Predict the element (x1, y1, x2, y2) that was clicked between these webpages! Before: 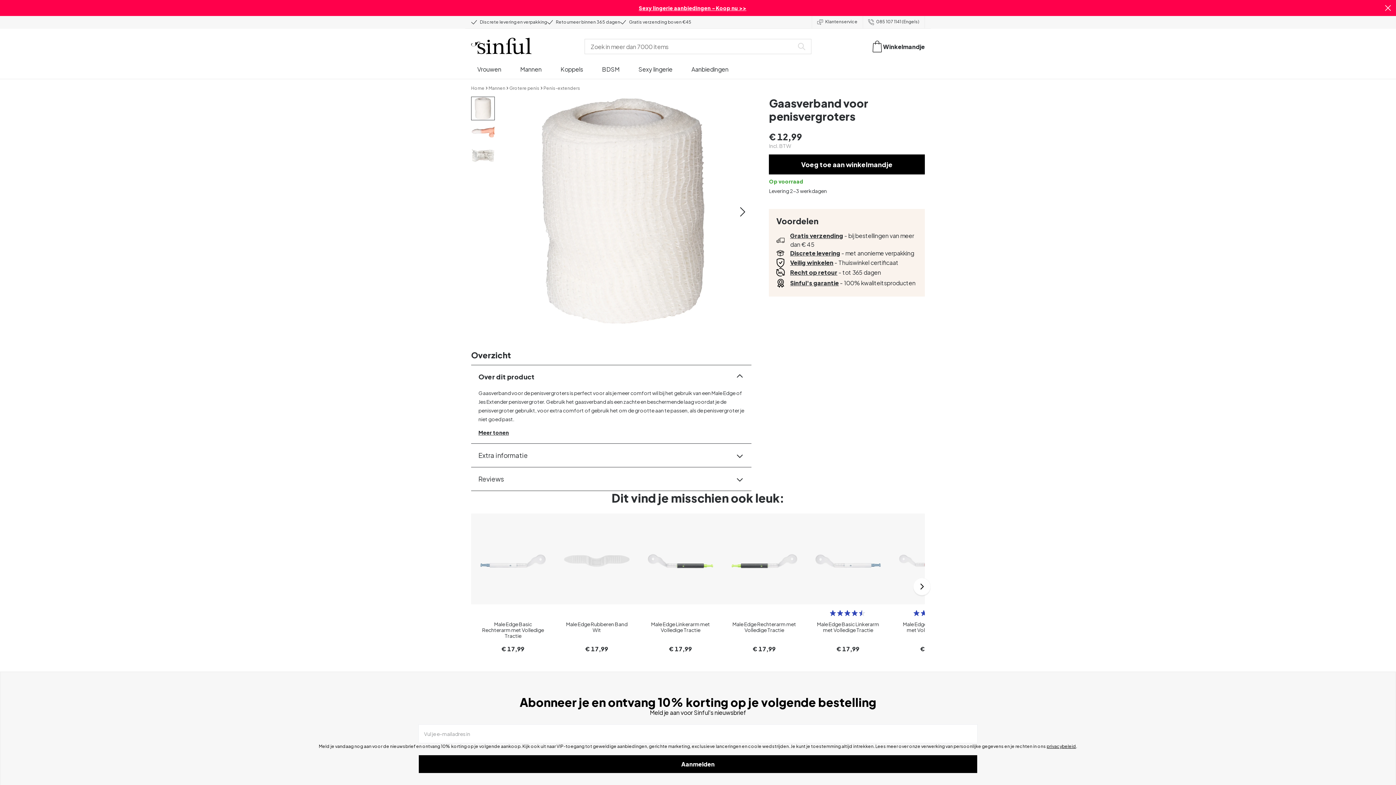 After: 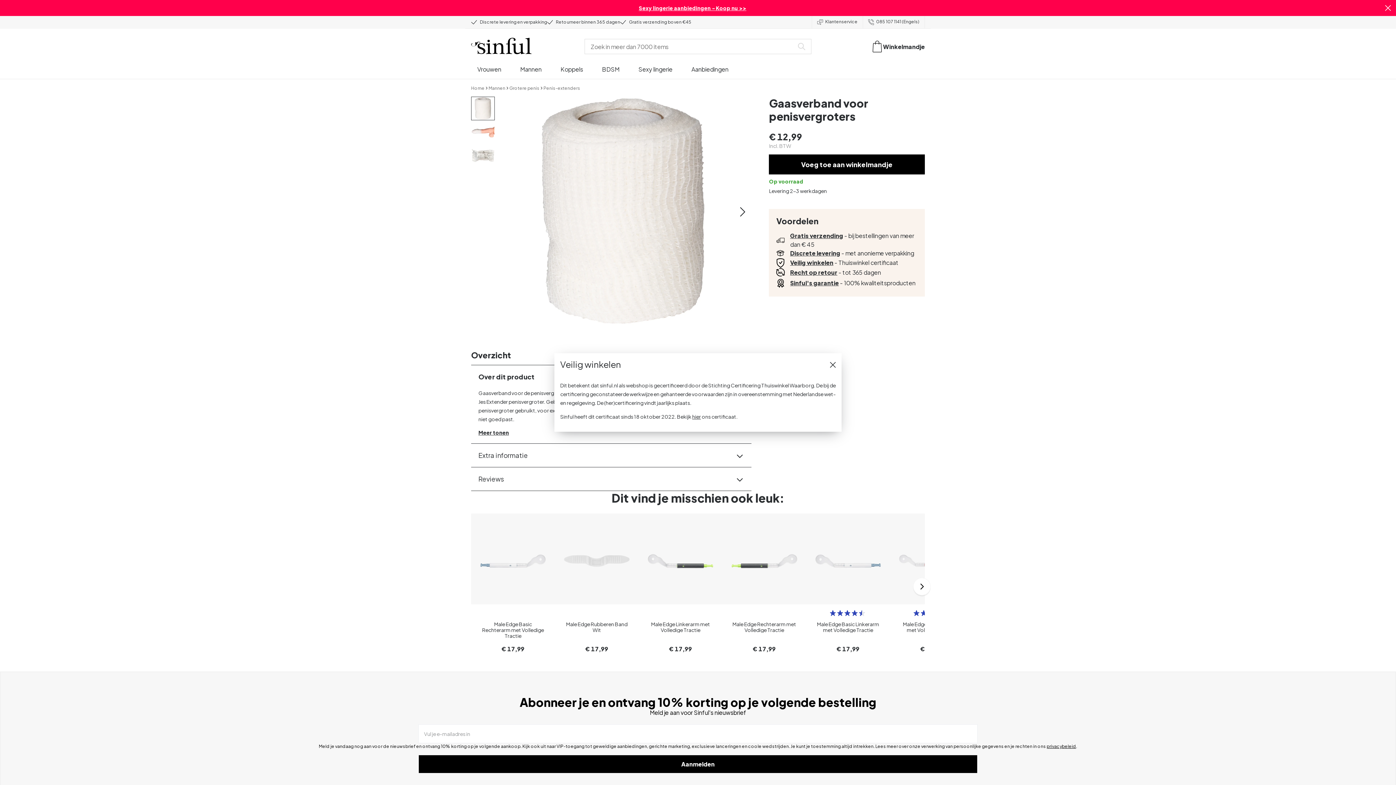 Action: bbox: (790, 259, 833, 266) label: Veilig winkelen